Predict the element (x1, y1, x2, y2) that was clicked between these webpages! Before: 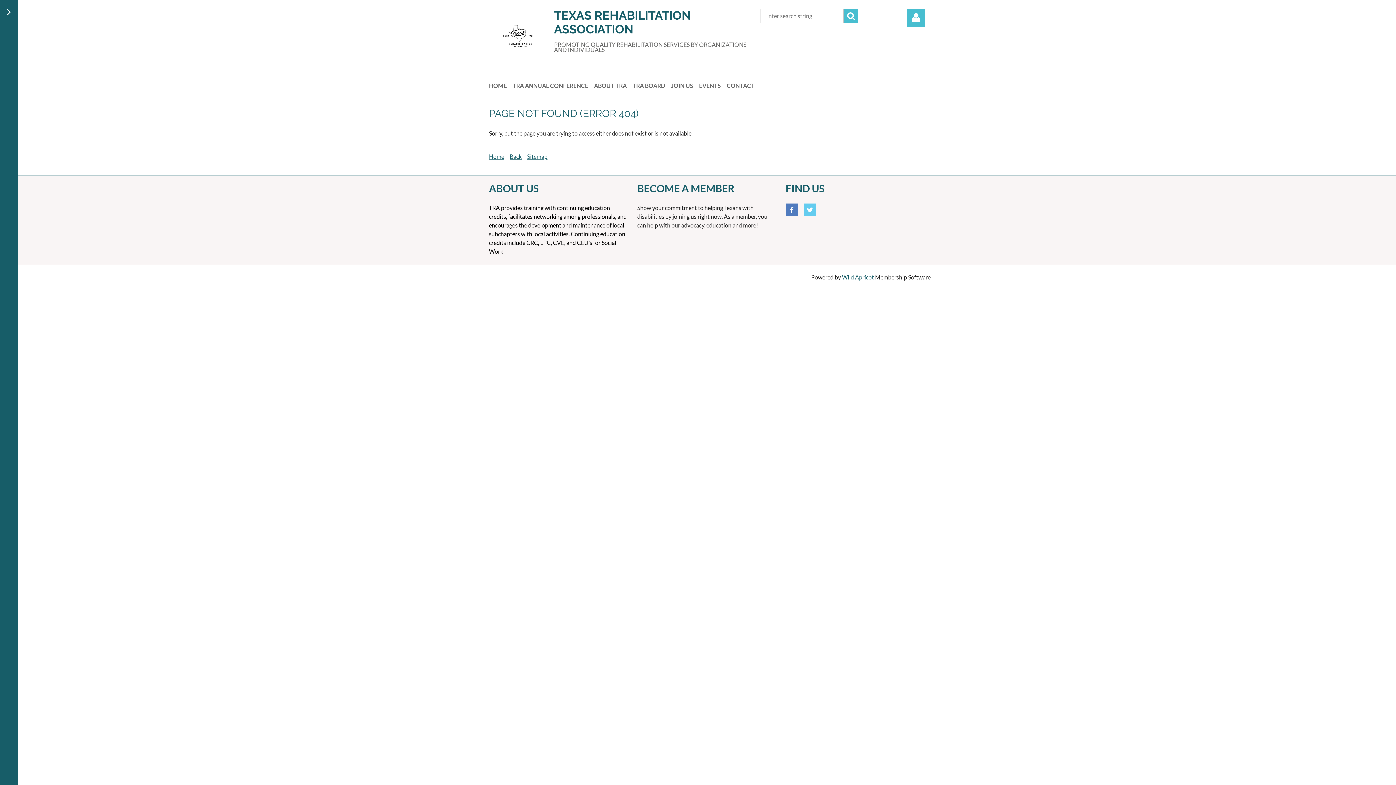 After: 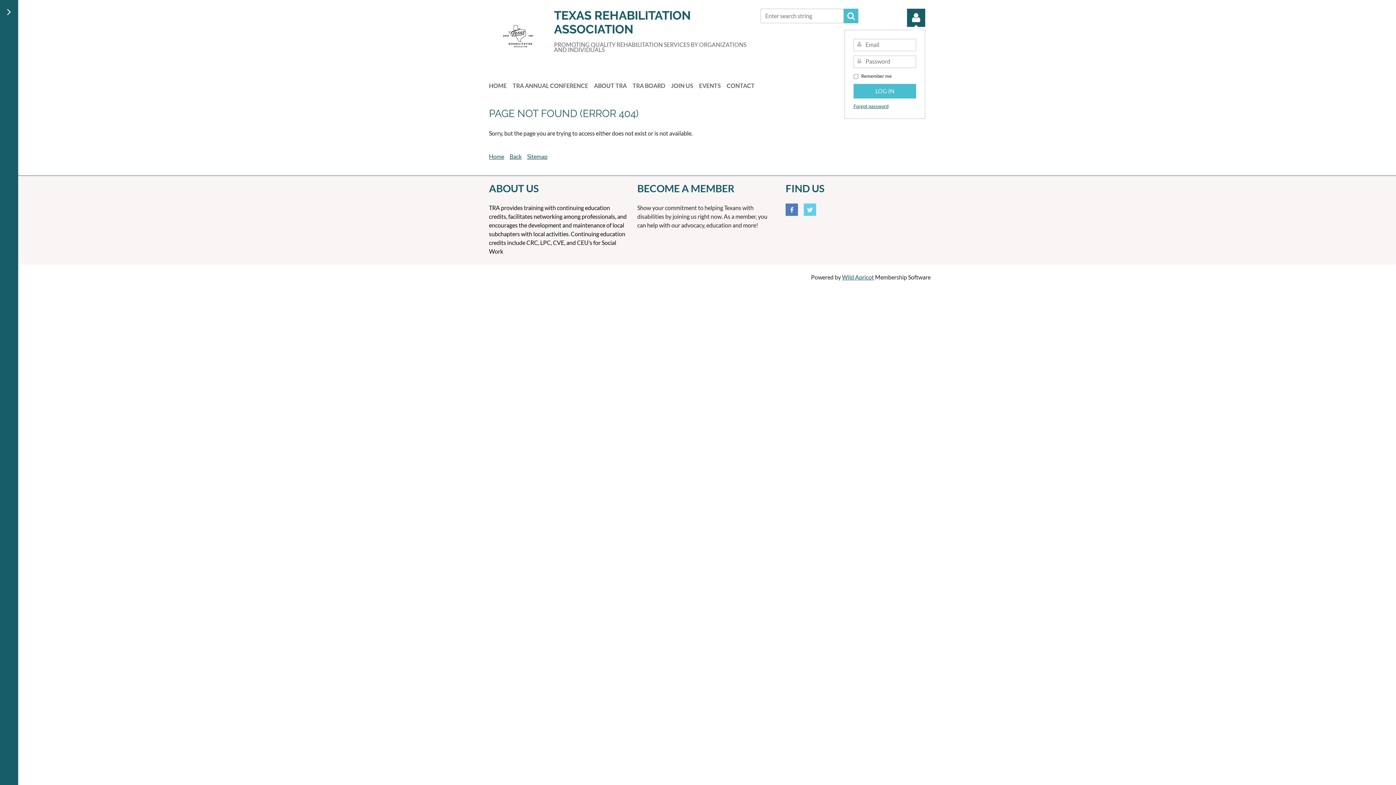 Action: label: Log in bbox: (907, 8, 925, 26)